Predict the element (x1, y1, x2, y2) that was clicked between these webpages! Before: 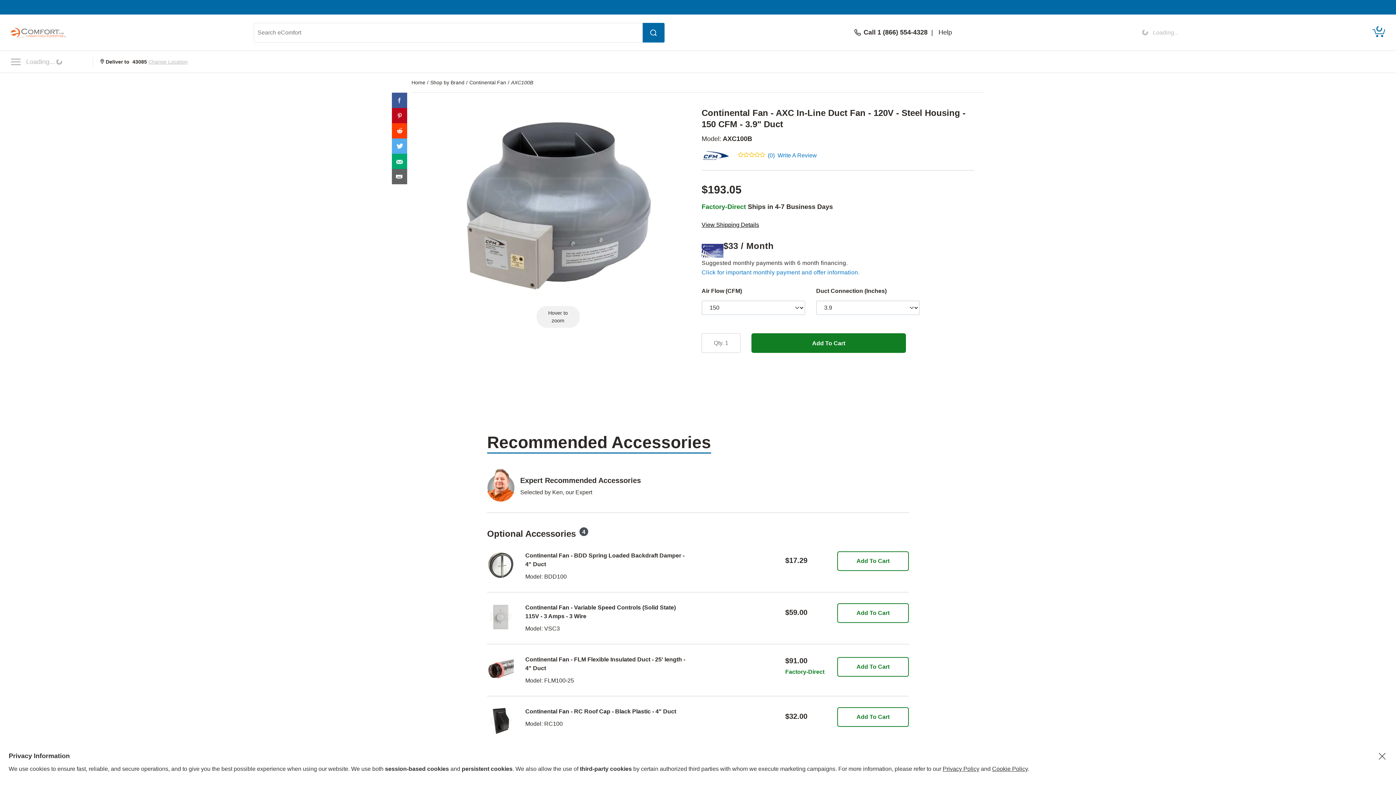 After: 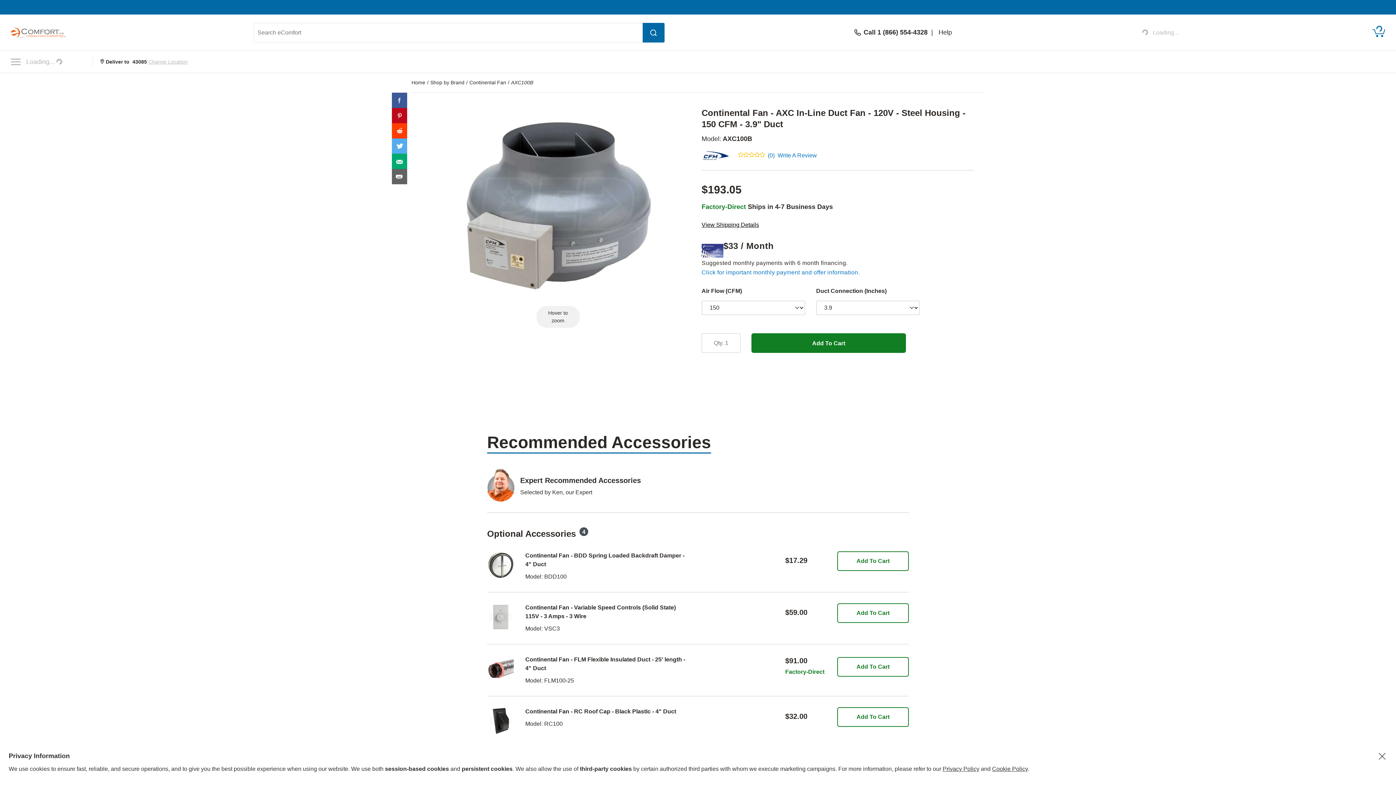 Action: bbox: (992, 766, 1028, 772) label: Cookie Policy